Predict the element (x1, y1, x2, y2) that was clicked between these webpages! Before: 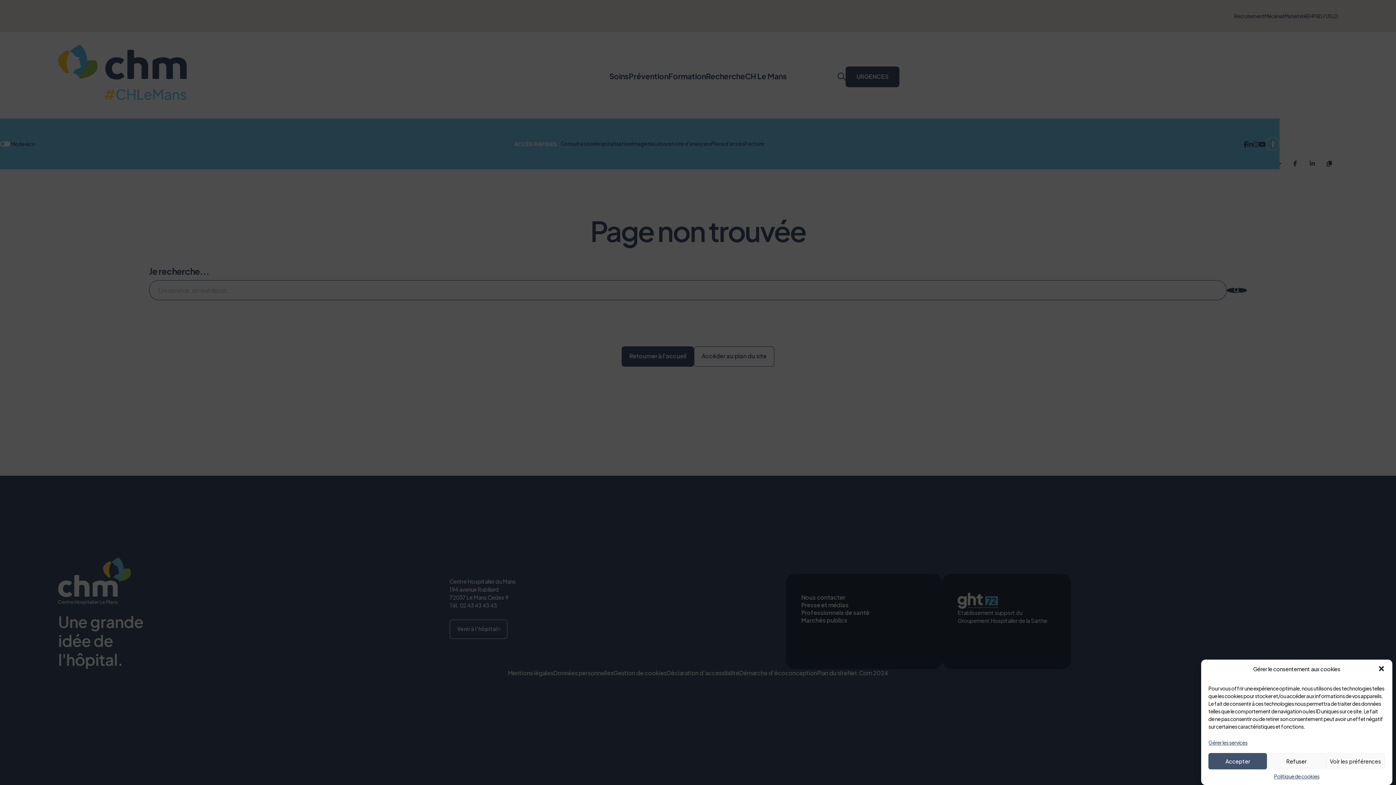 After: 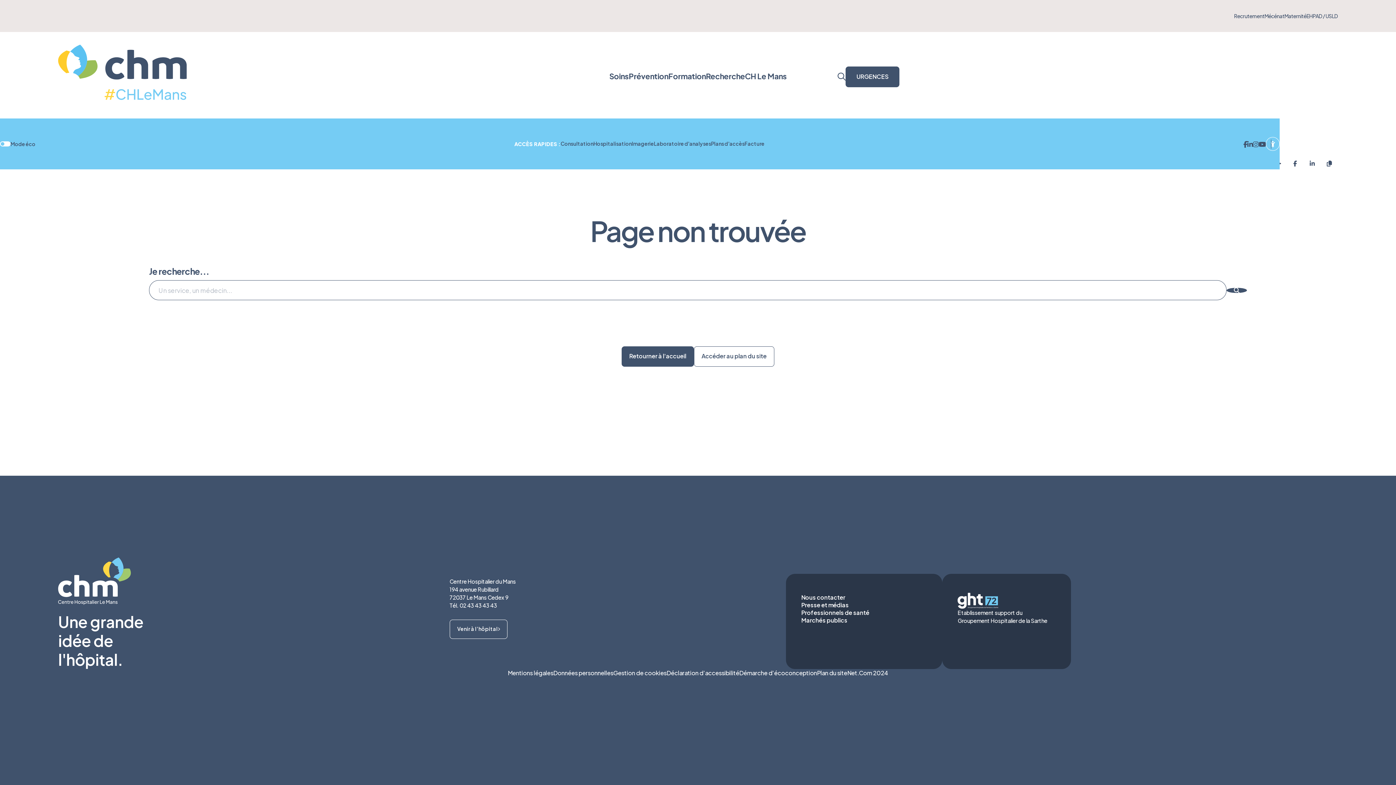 Action: label: close-dialog bbox: (1378, 665, 1385, 672)